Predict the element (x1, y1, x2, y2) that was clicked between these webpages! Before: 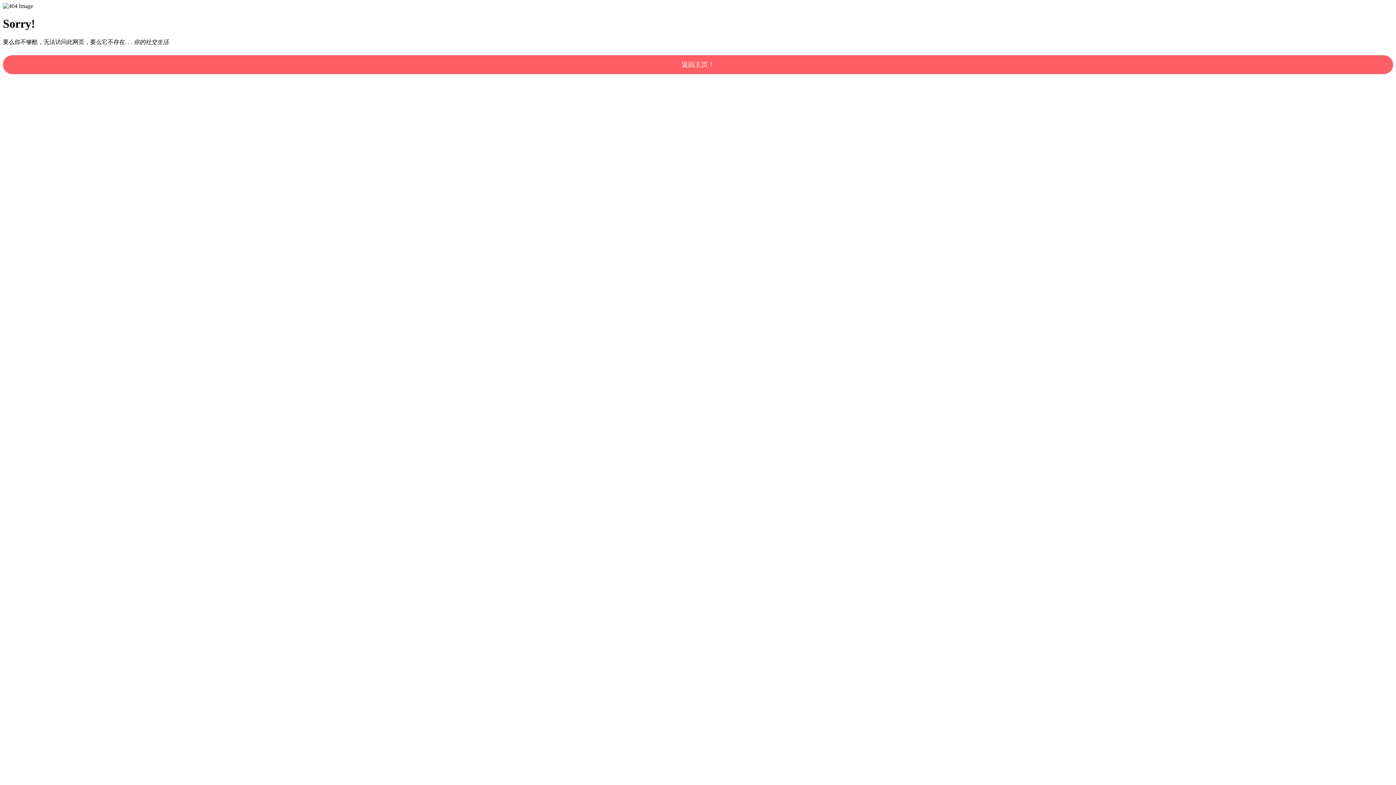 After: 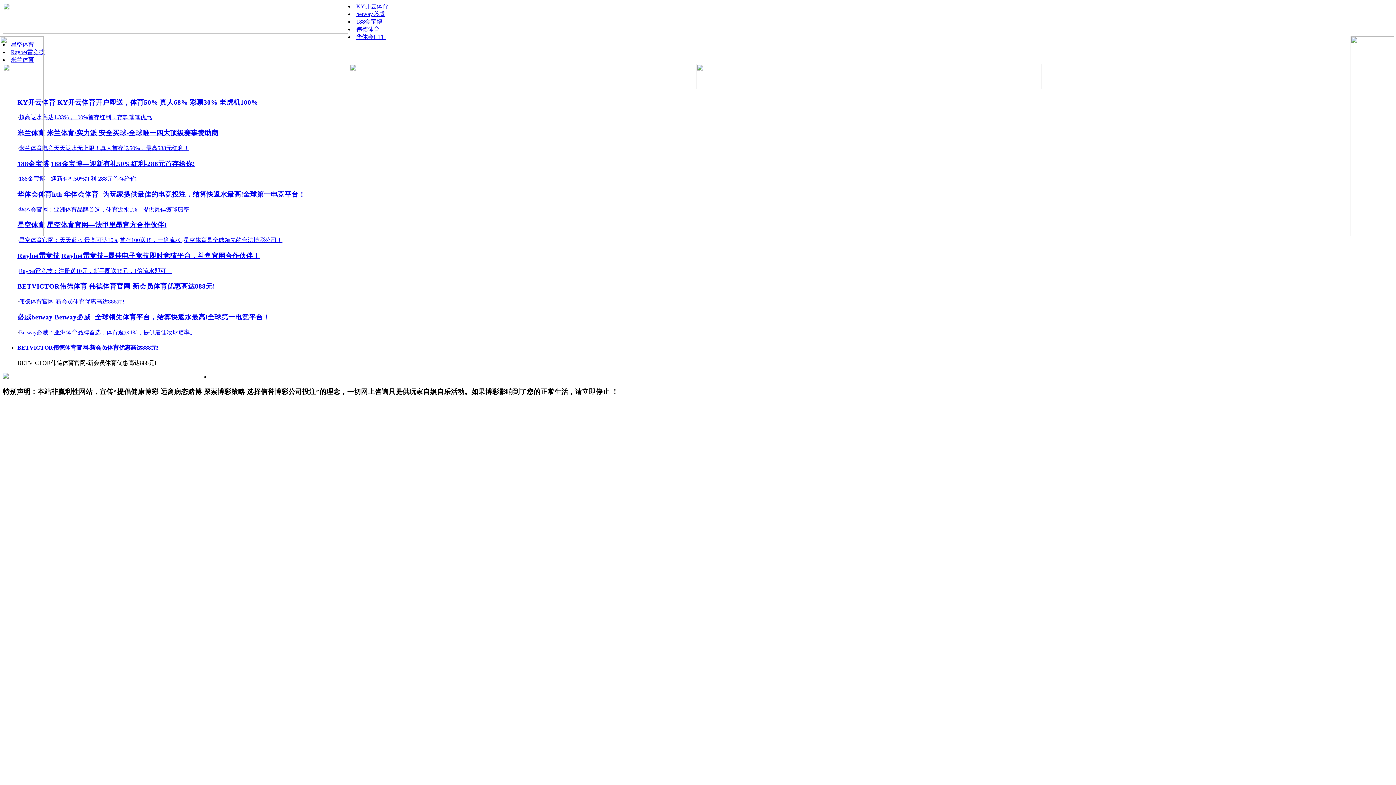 Action: bbox: (2, 55, 1393, 74) label: 返回主页！